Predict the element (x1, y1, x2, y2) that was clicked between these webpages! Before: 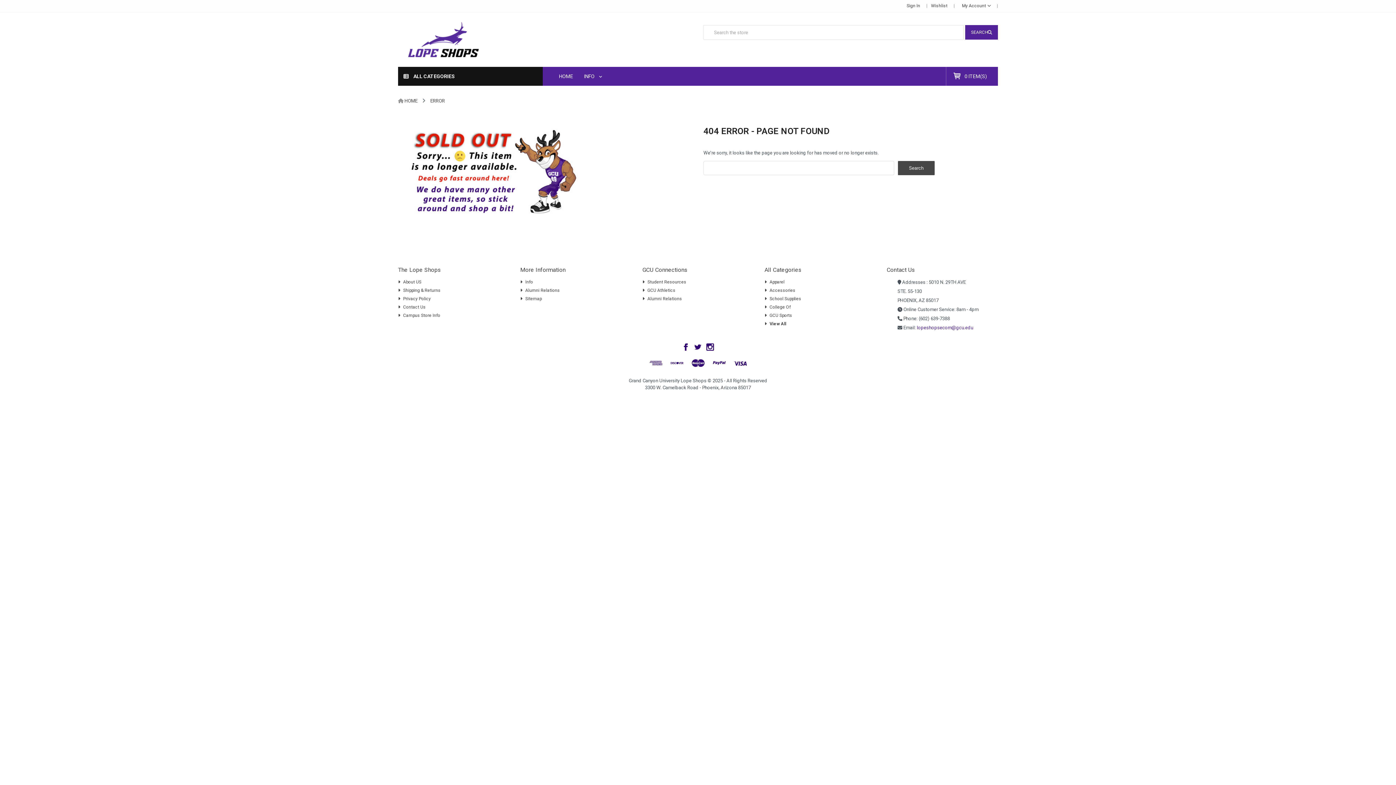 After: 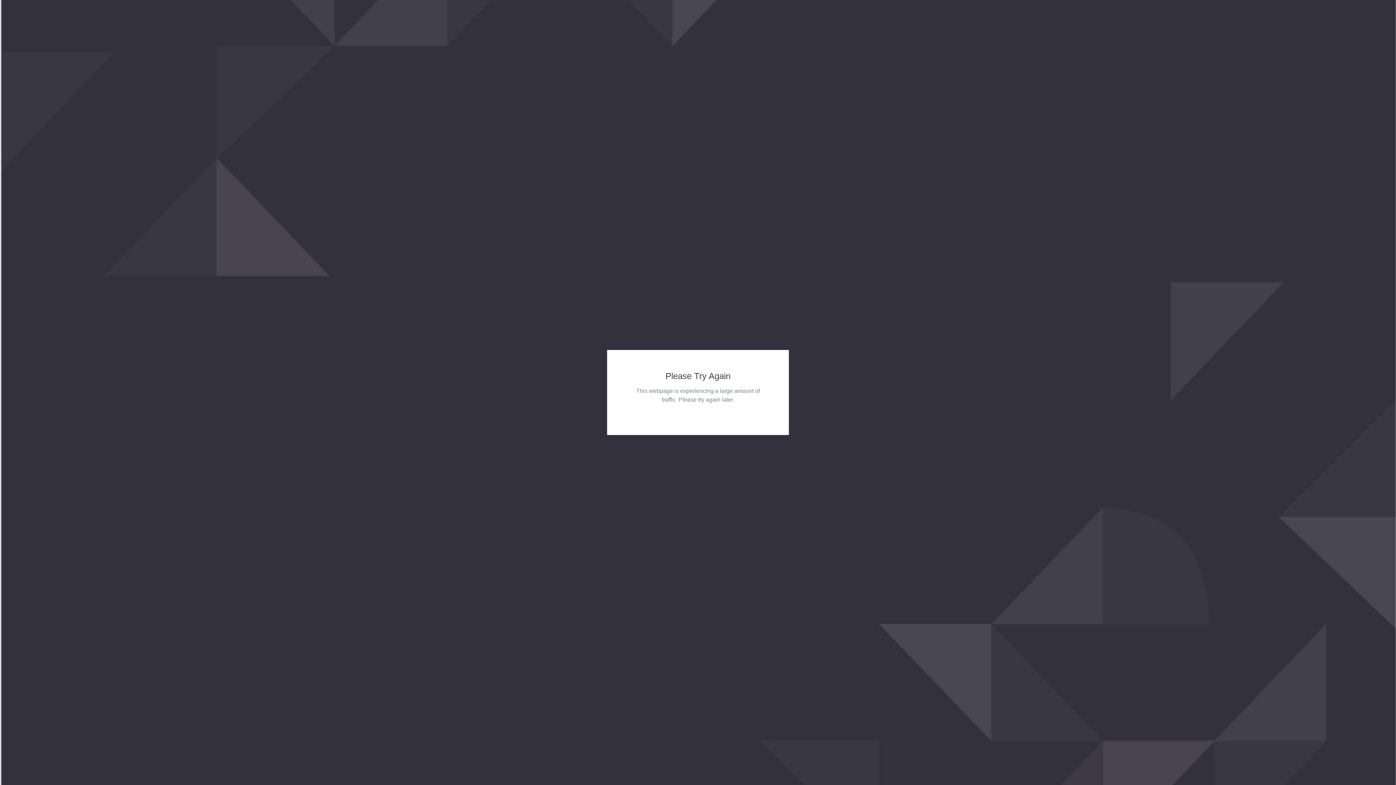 Action: label: ERROR bbox: (430, 98, 444, 103)